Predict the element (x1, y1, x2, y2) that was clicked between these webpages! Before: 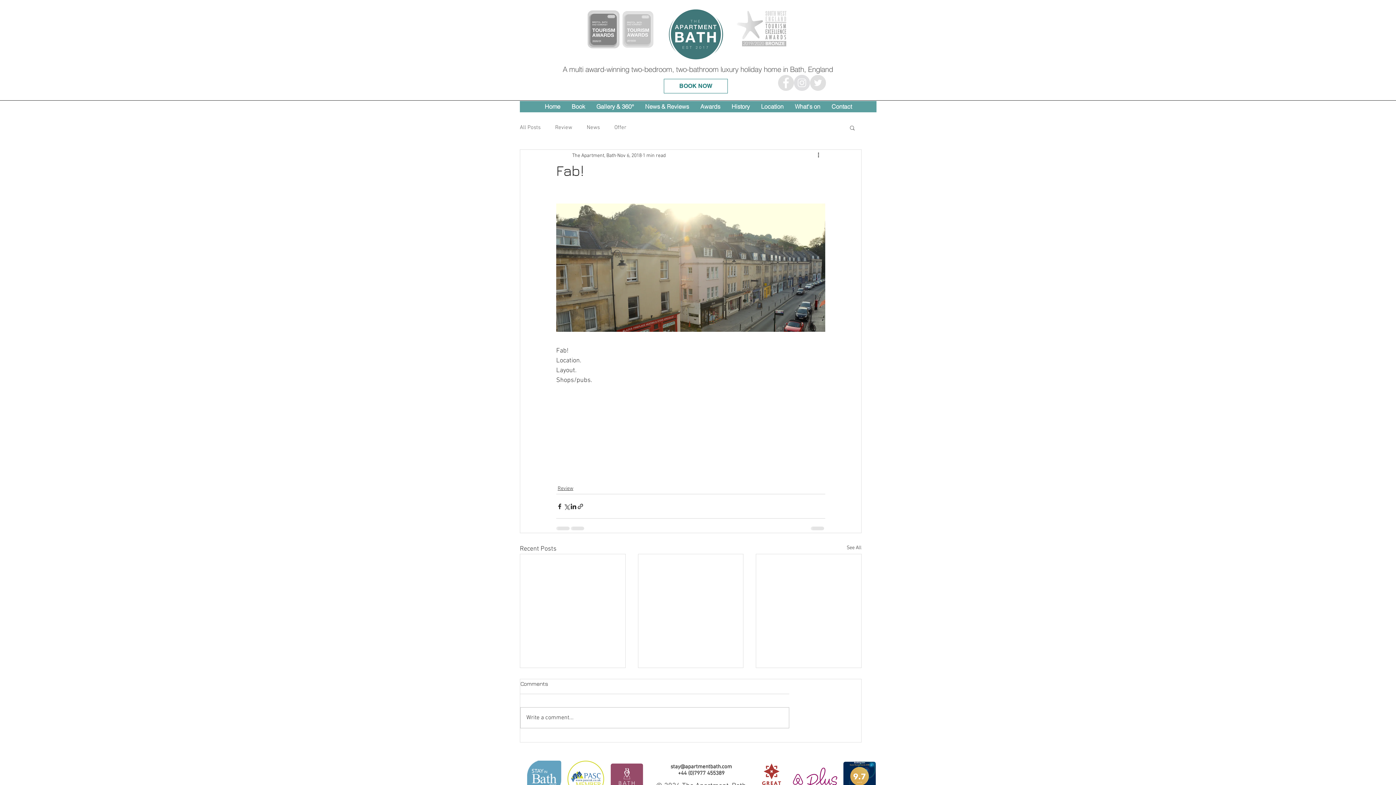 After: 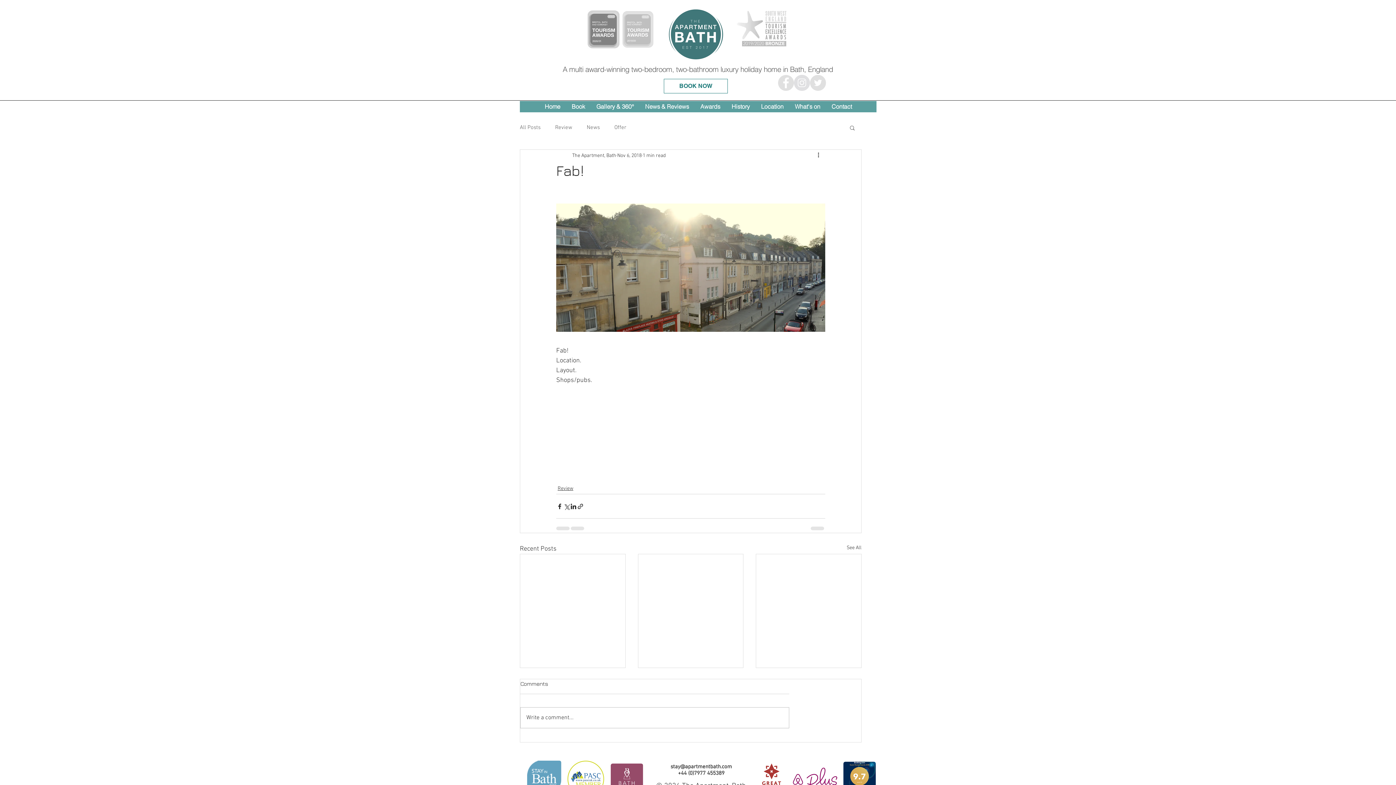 Action: label: Facebook - Grey Circle bbox: (778, 74, 794, 90)